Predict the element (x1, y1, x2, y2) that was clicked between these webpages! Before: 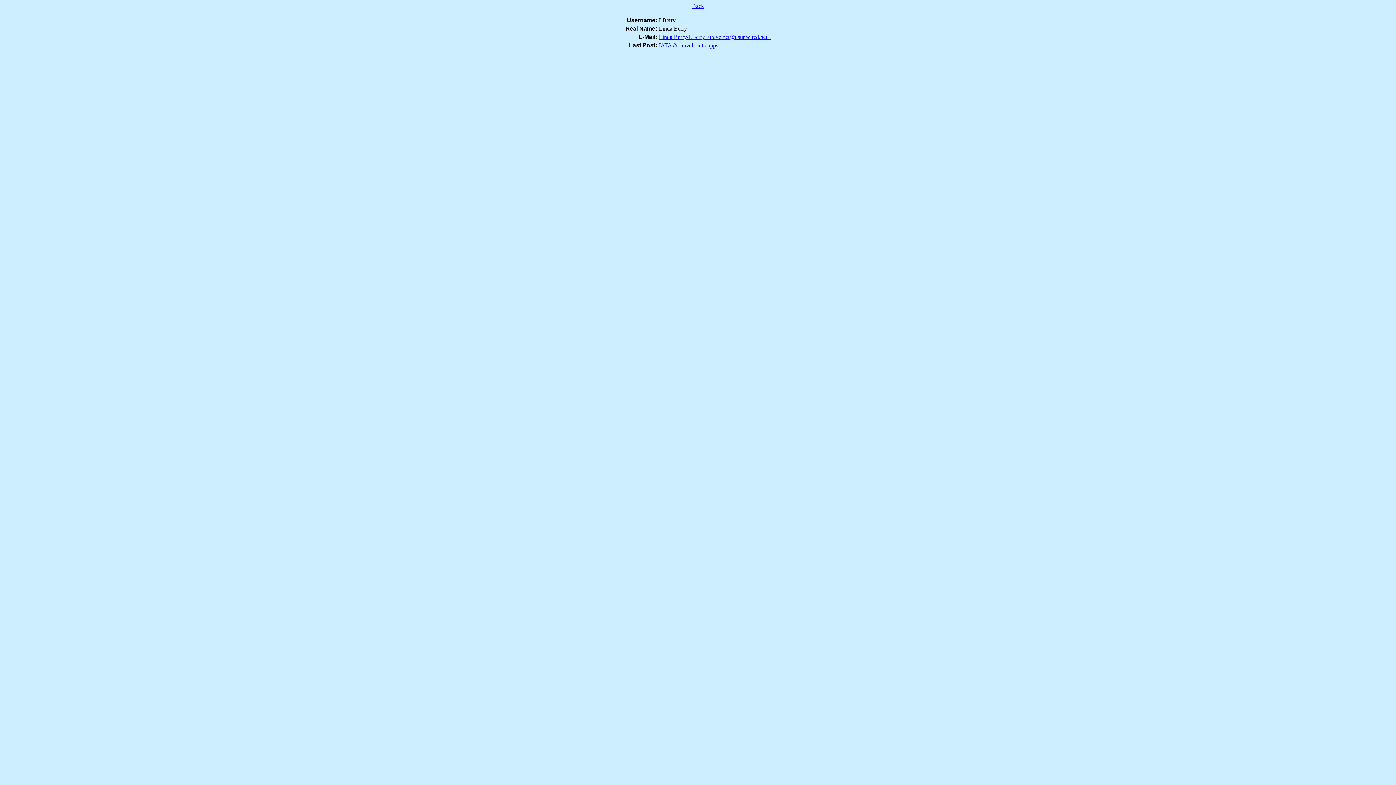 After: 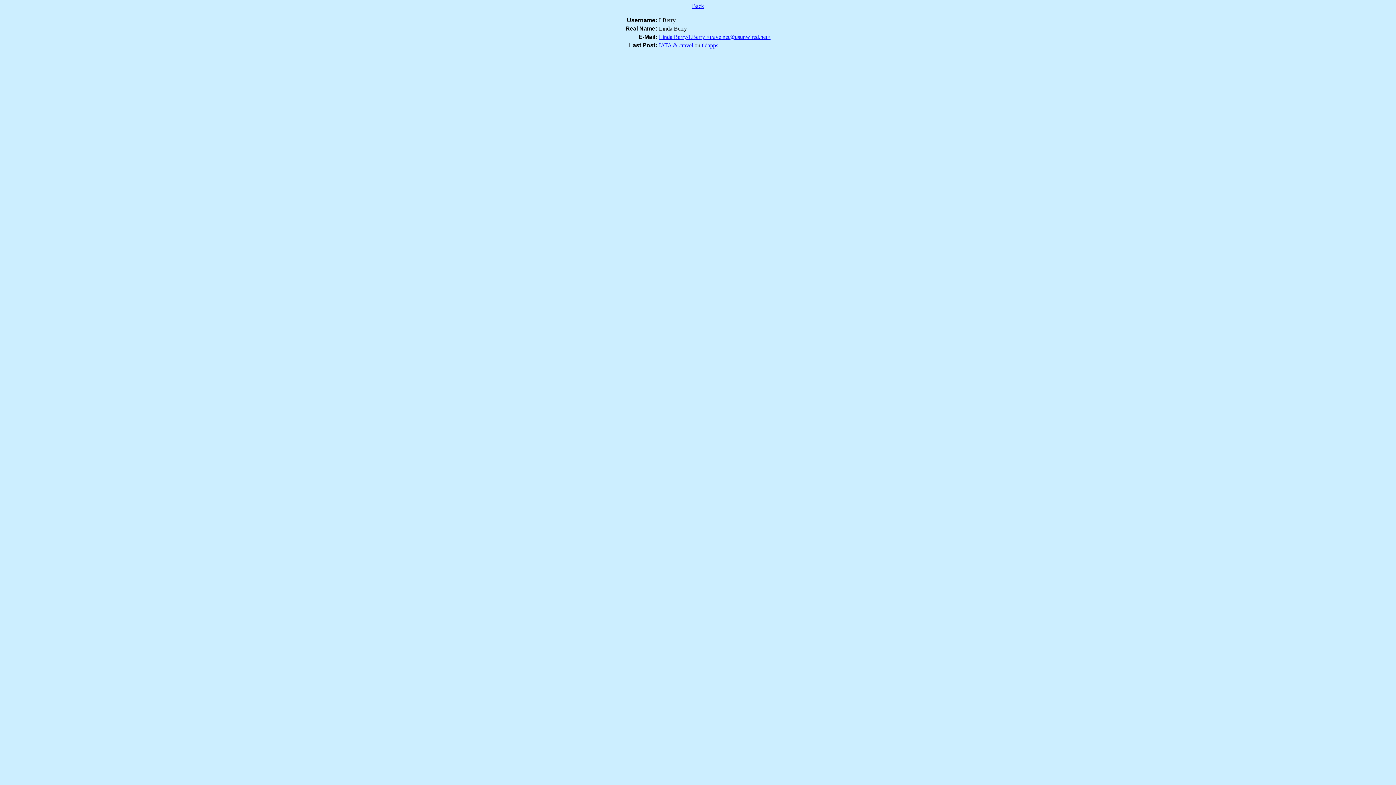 Action: label: Linda Berry/LBerry <travelnet@usunwired.net> bbox: (659, 33, 770, 40)